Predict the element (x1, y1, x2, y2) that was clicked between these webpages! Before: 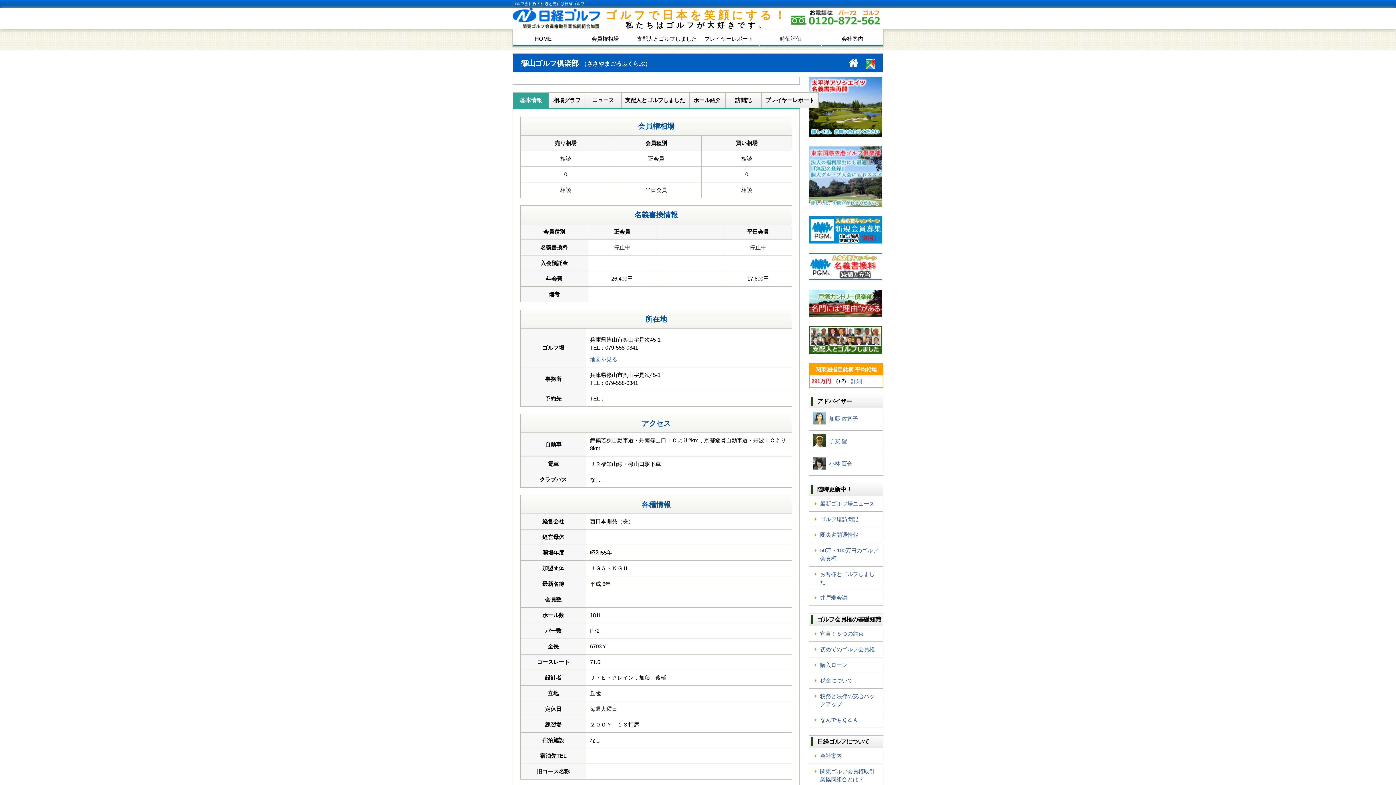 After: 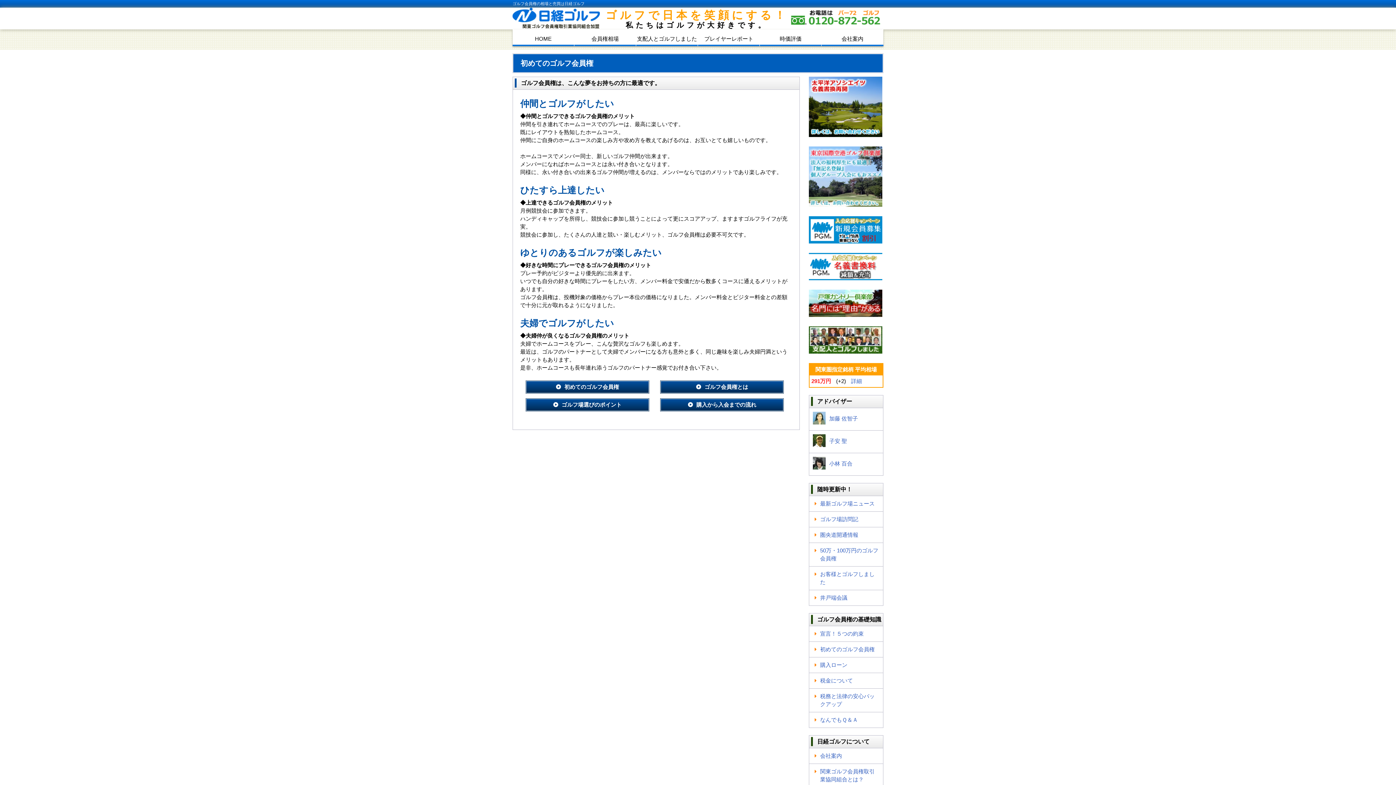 Action: label: 初めてのゴルフ会員権 bbox: (820, 646, 874, 652)